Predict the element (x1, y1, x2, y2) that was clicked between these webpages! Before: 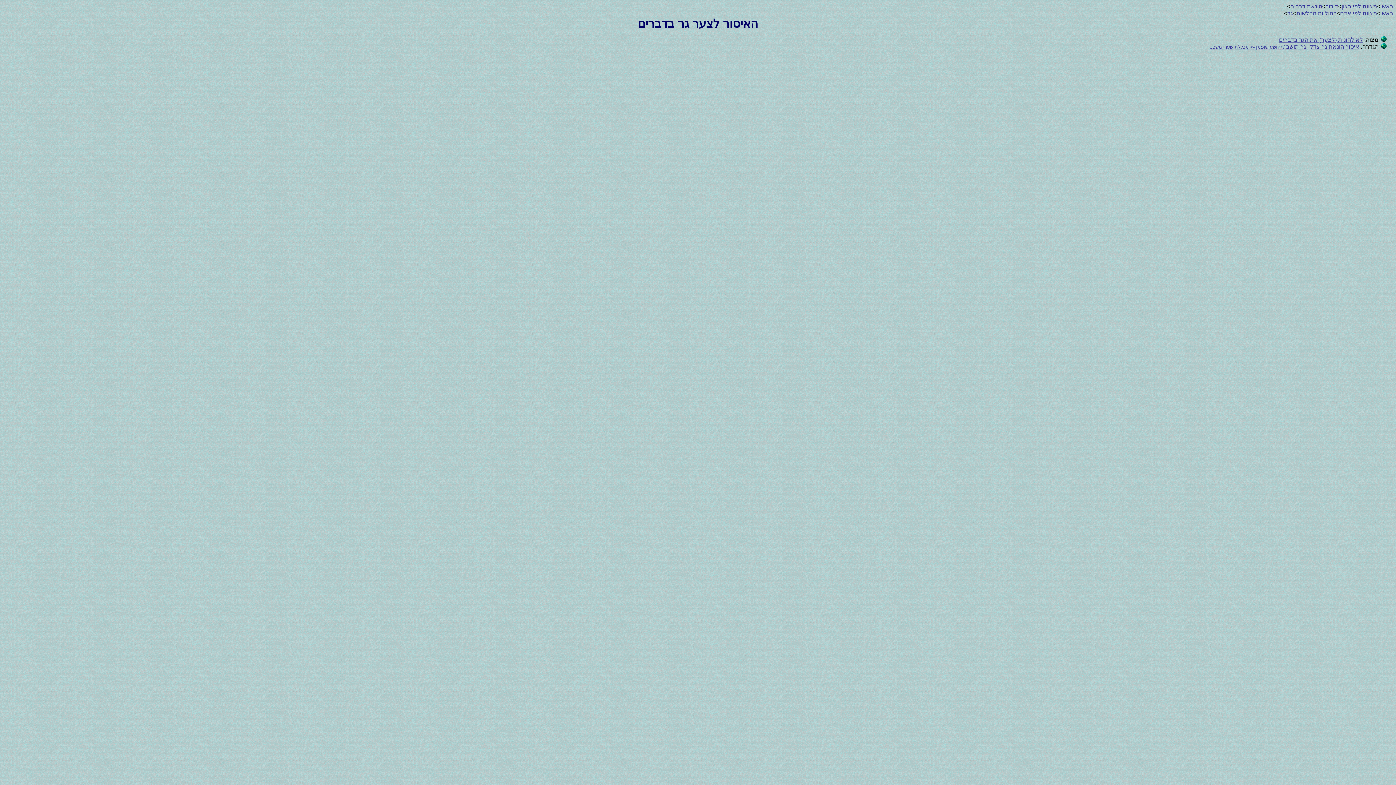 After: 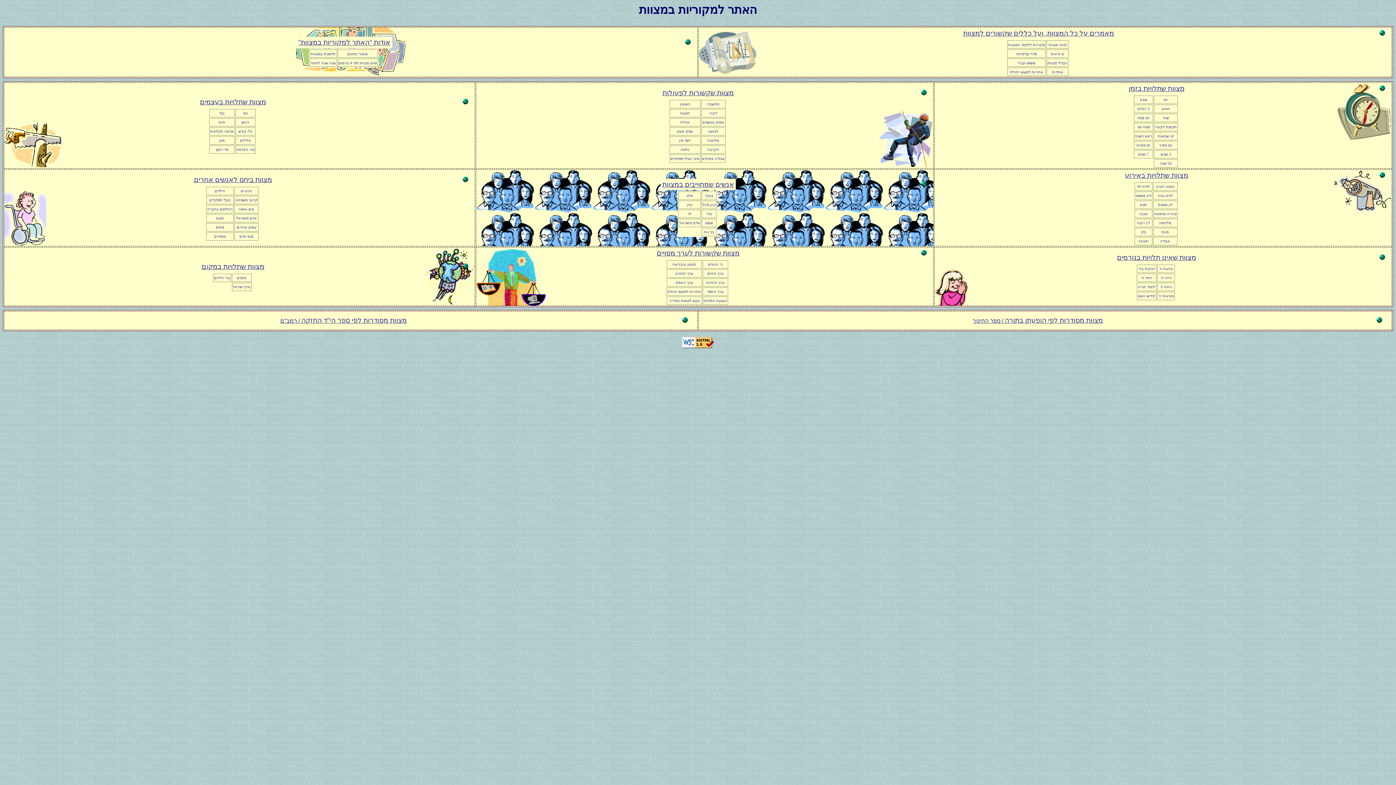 Action: bbox: (1380, 3, 1393, 9) label: ראשי